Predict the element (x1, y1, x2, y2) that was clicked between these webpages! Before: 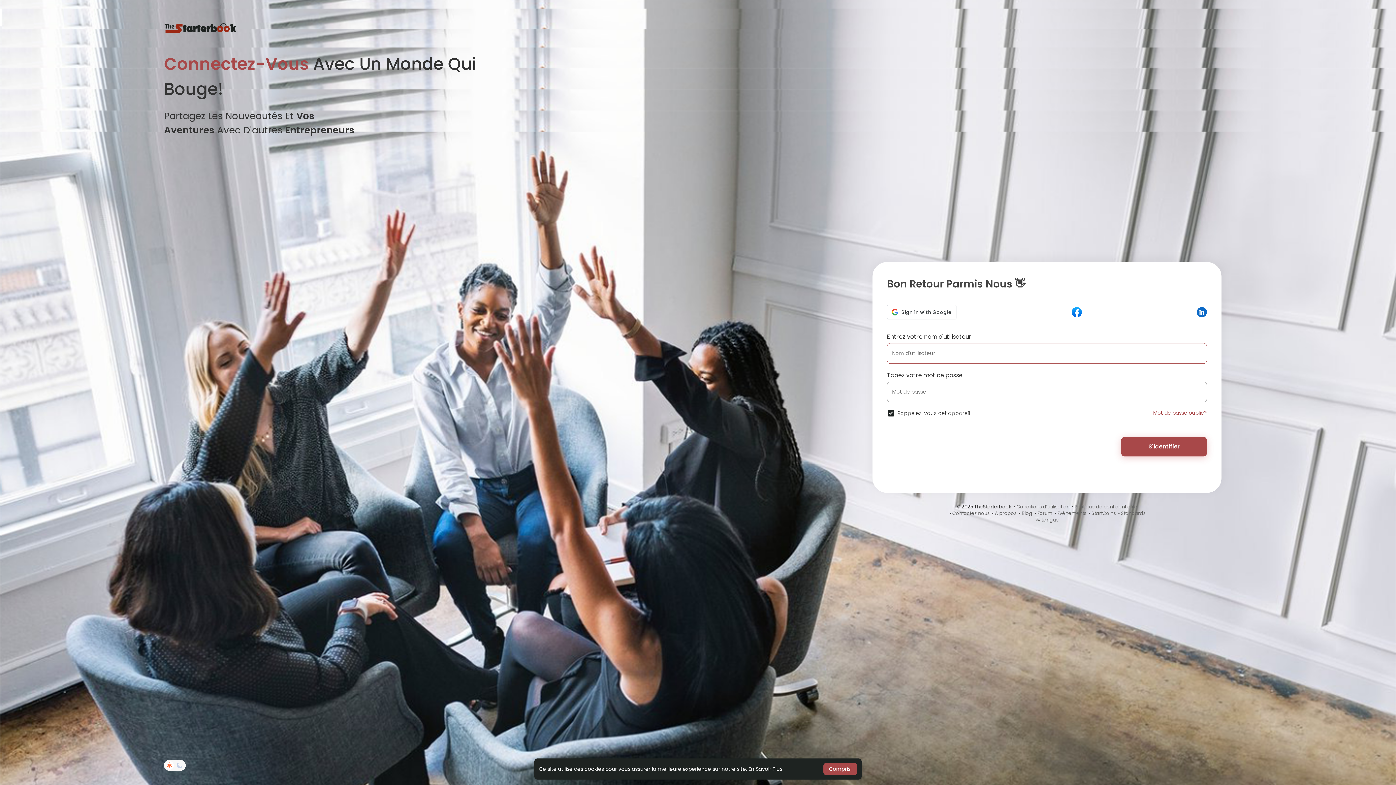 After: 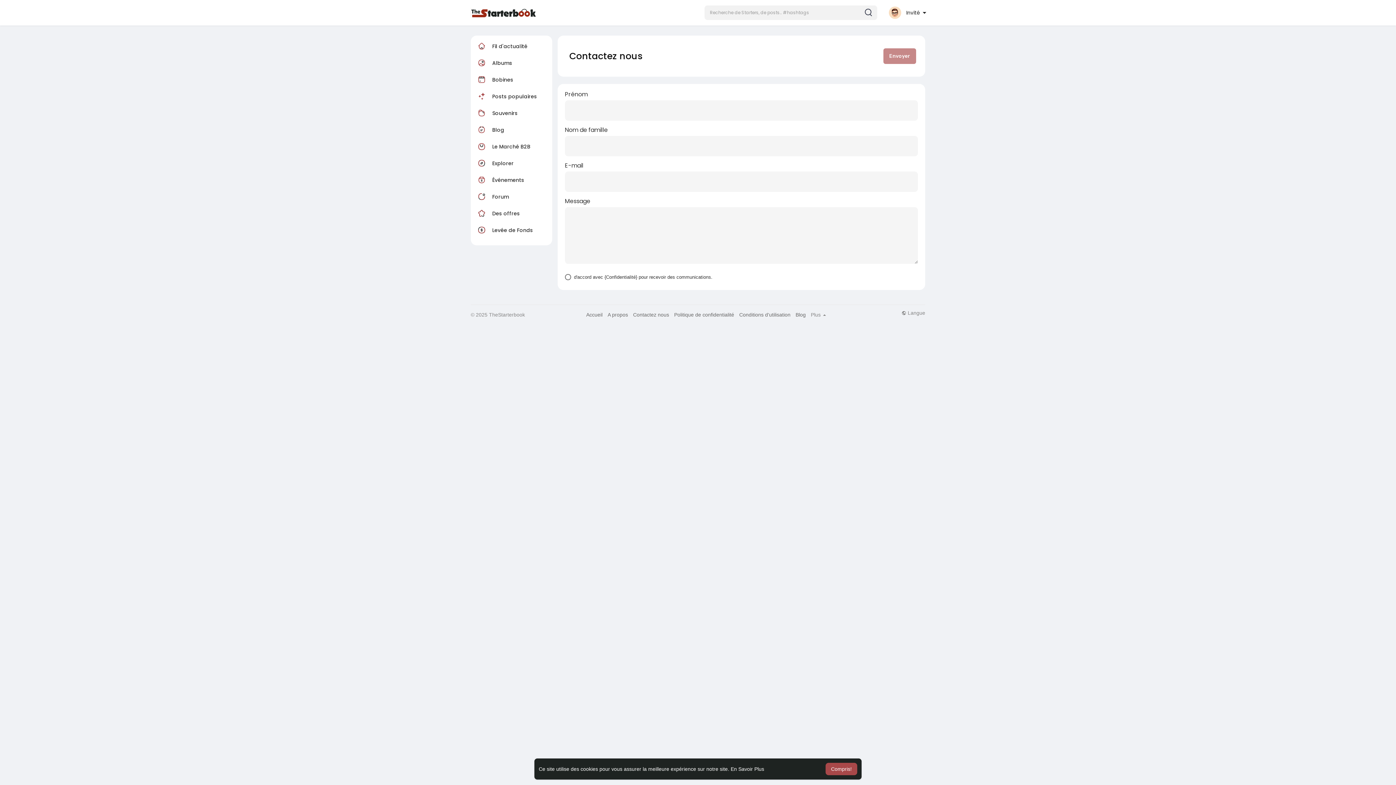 Action: bbox: (952, 510, 990, 516) label: Contactez nous